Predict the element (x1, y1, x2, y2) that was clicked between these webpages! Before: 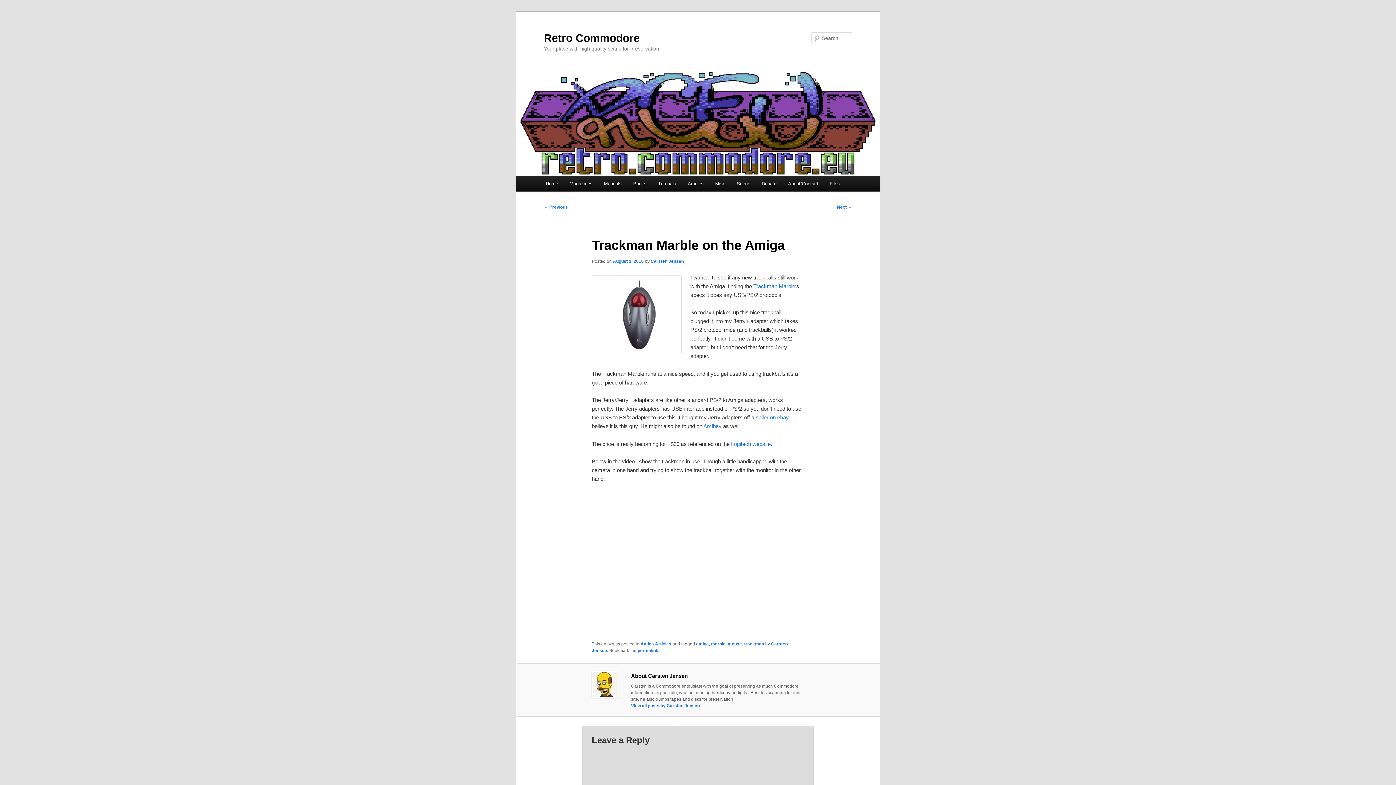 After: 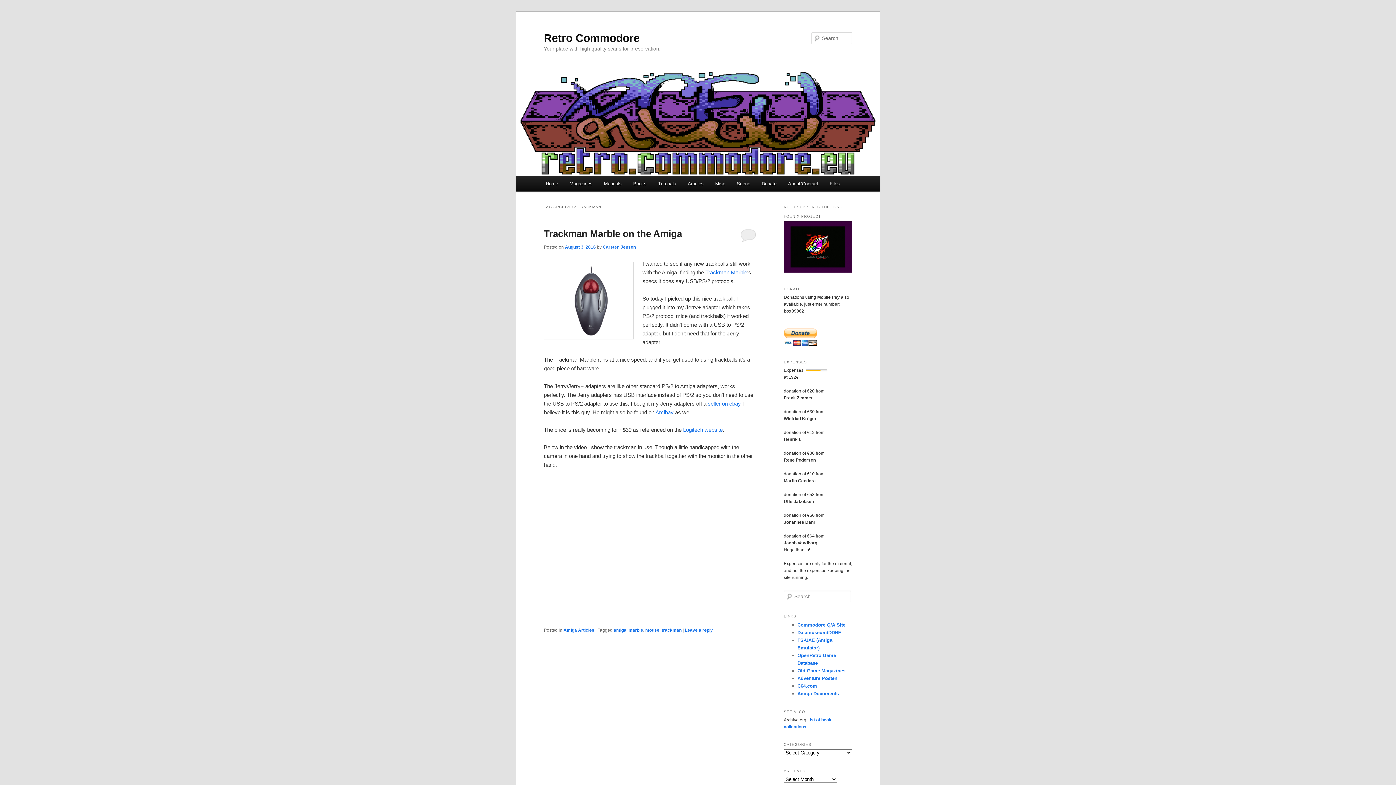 Action: label: trackman bbox: (744, 641, 764, 646)